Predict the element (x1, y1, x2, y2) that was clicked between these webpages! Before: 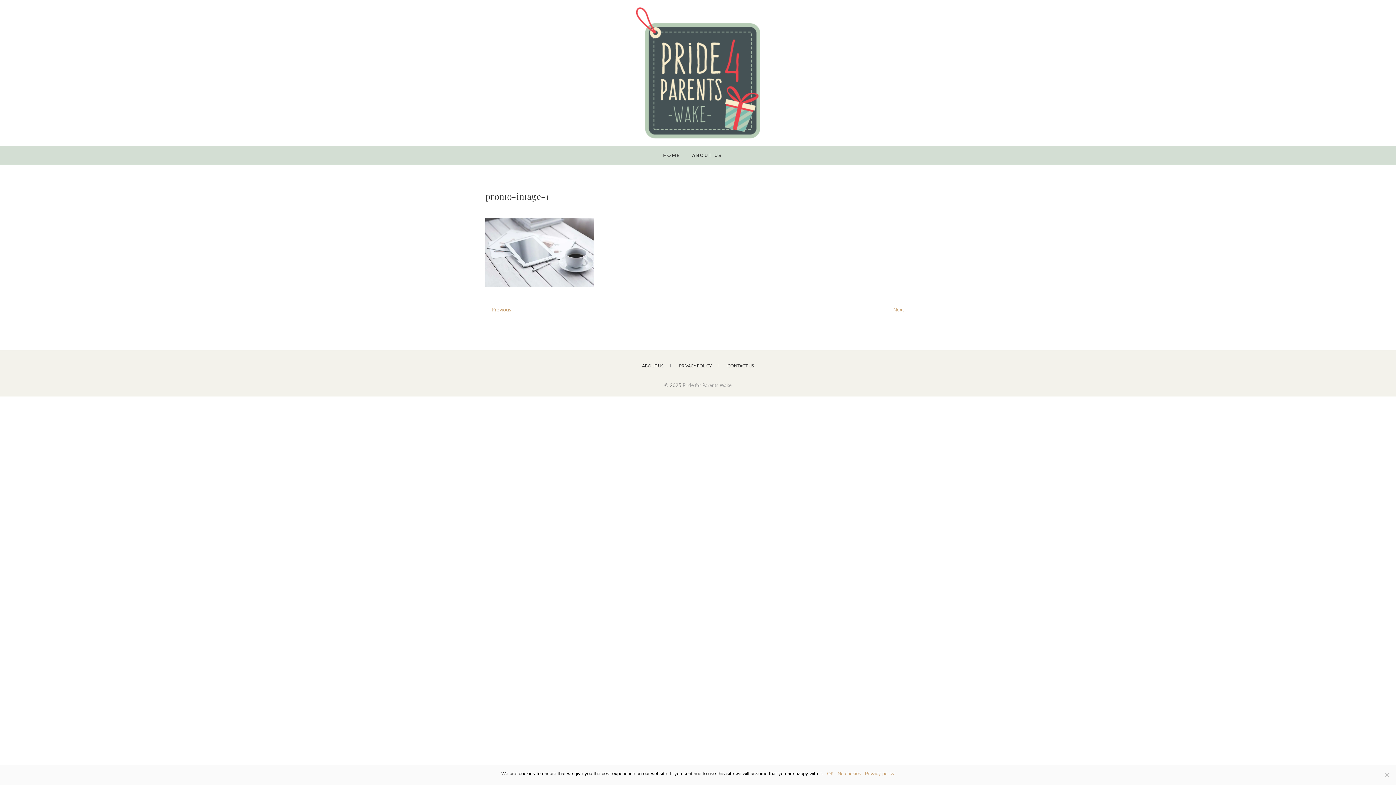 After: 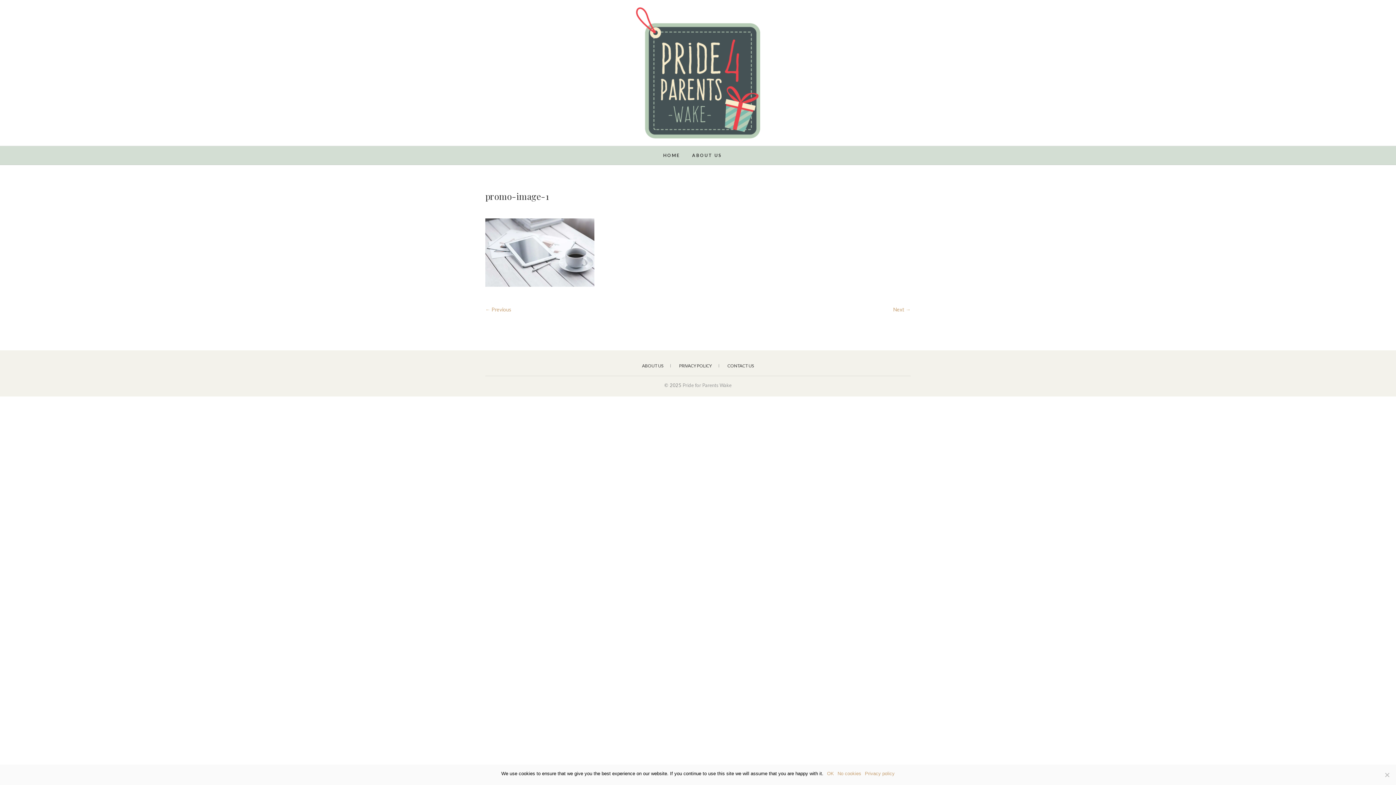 Action: label: Privacy policy bbox: (865, 770, 894, 777)